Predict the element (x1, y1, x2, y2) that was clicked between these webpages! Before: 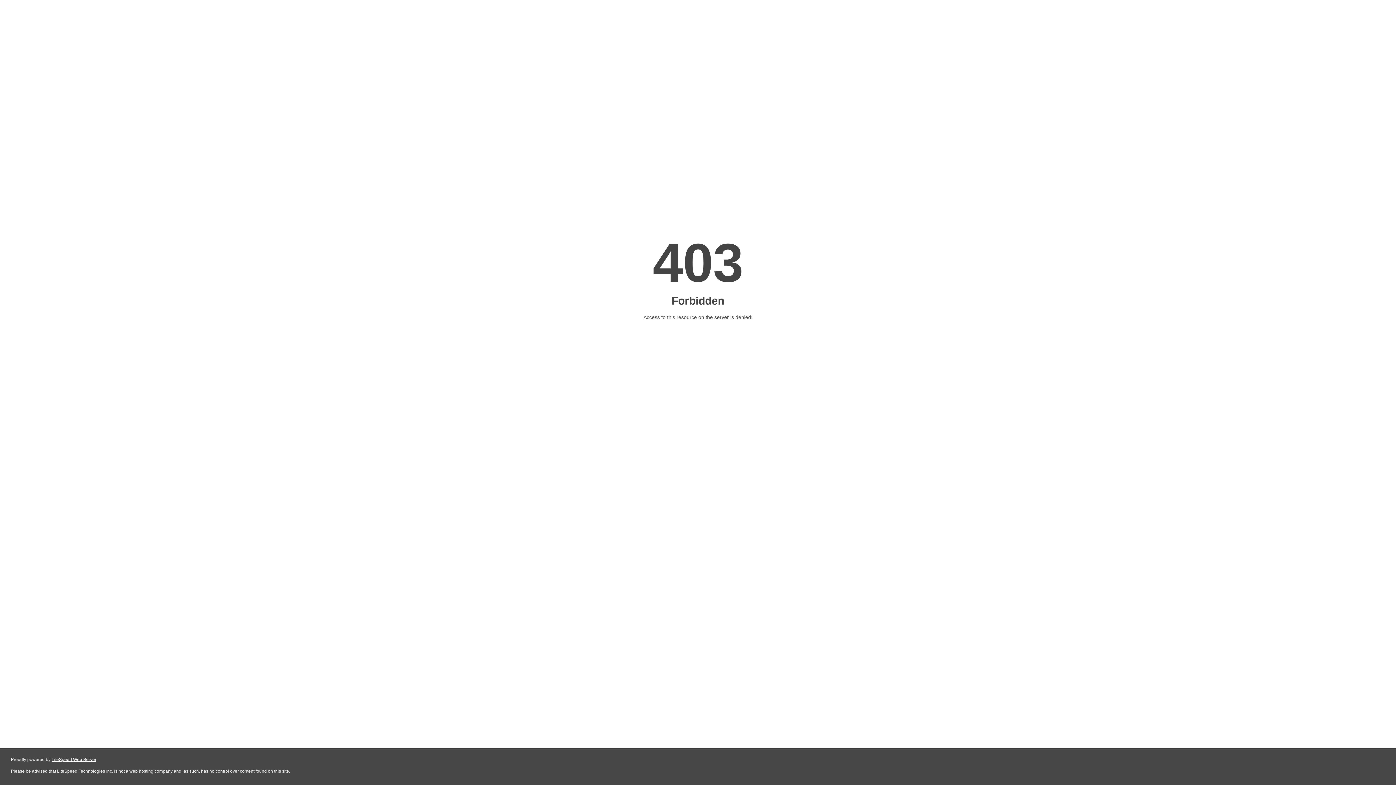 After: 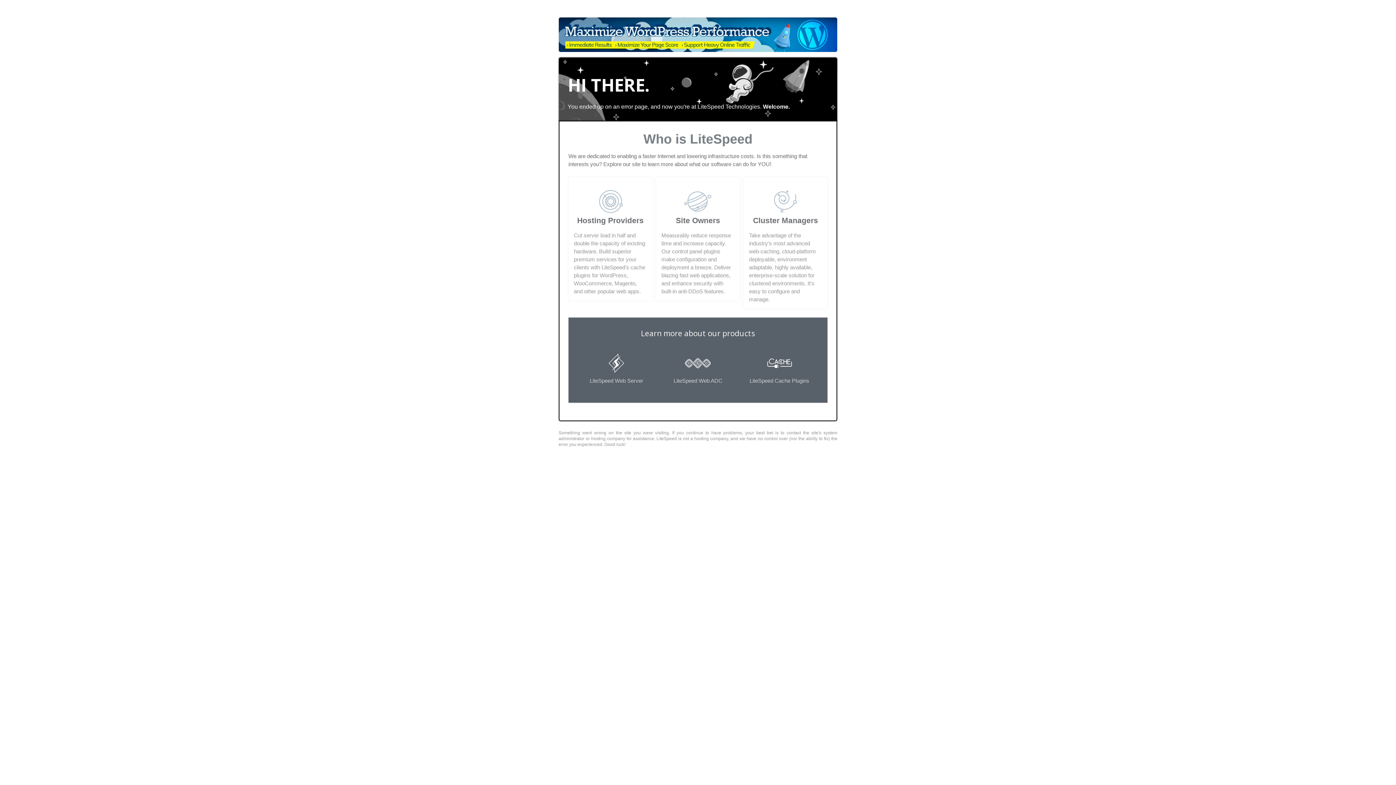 Action: label: LiteSpeed Web Server bbox: (51, 757, 96, 762)